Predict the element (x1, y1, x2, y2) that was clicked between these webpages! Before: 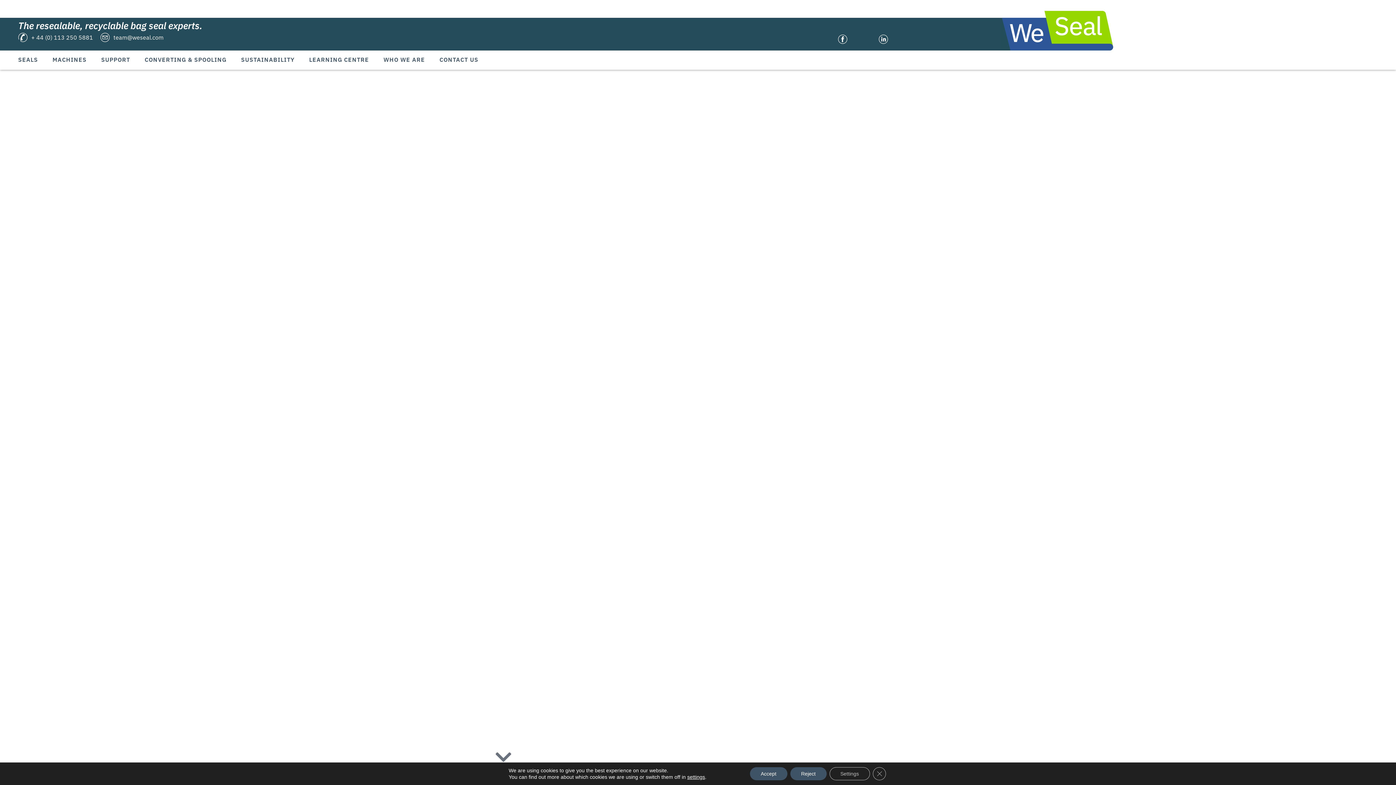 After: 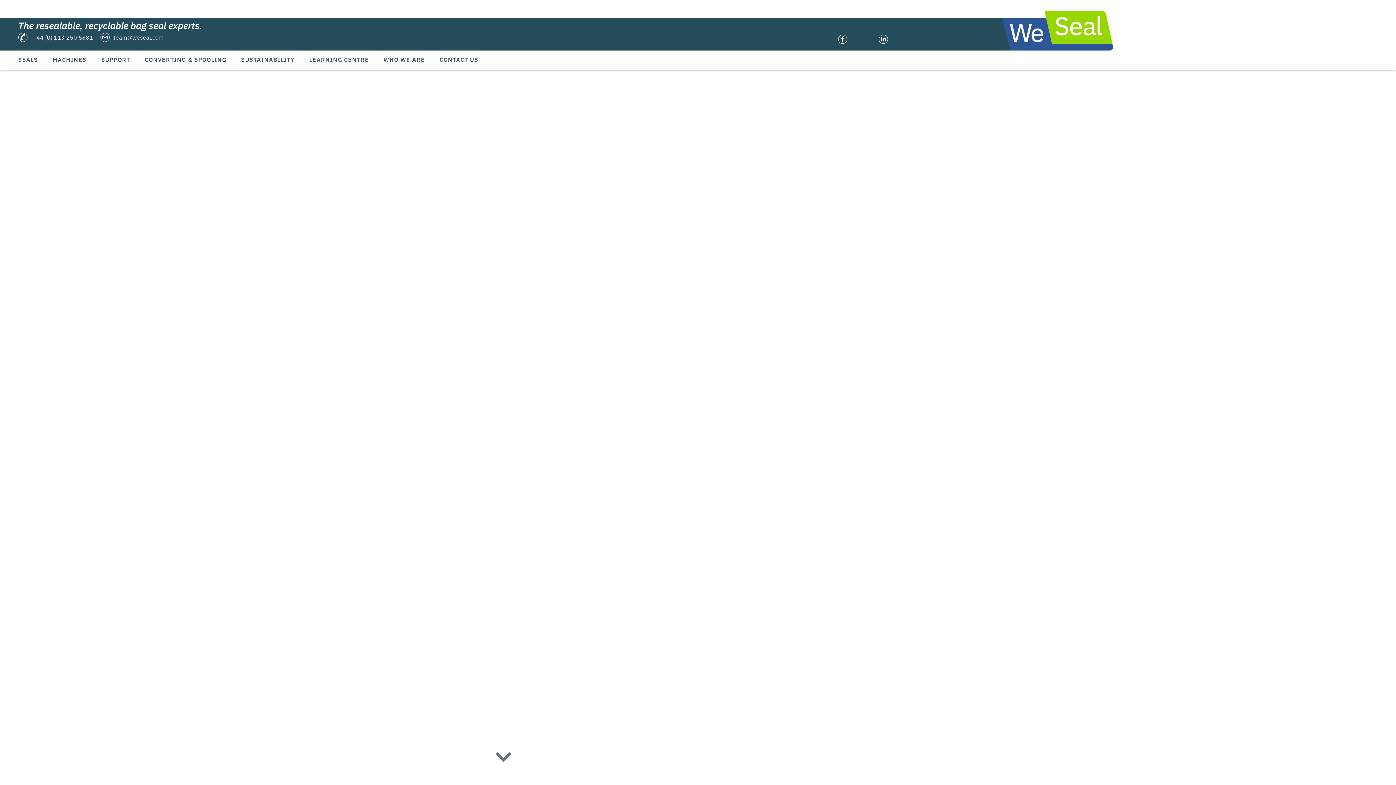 Action: label: Close GDPR Cookie Banner bbox: (872, 767, 886, 780)